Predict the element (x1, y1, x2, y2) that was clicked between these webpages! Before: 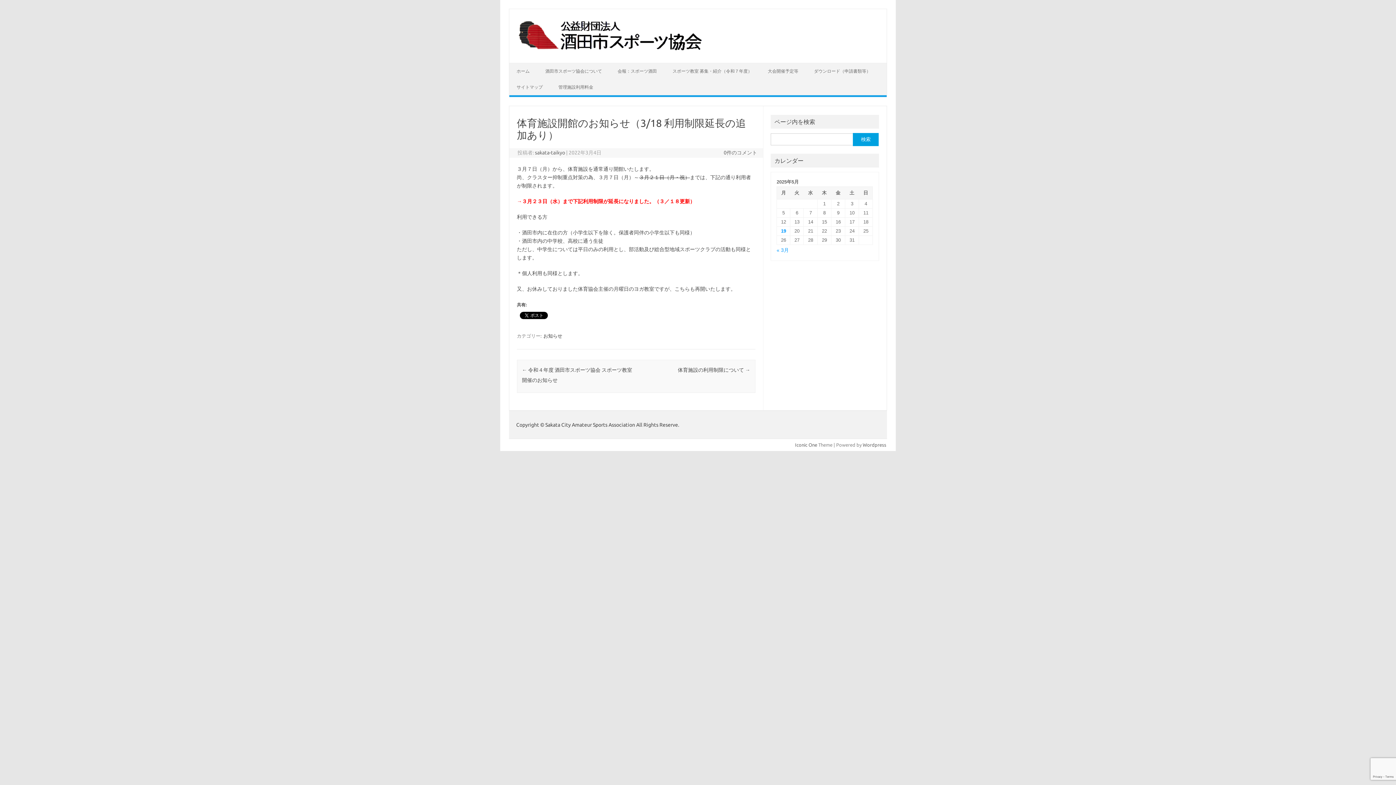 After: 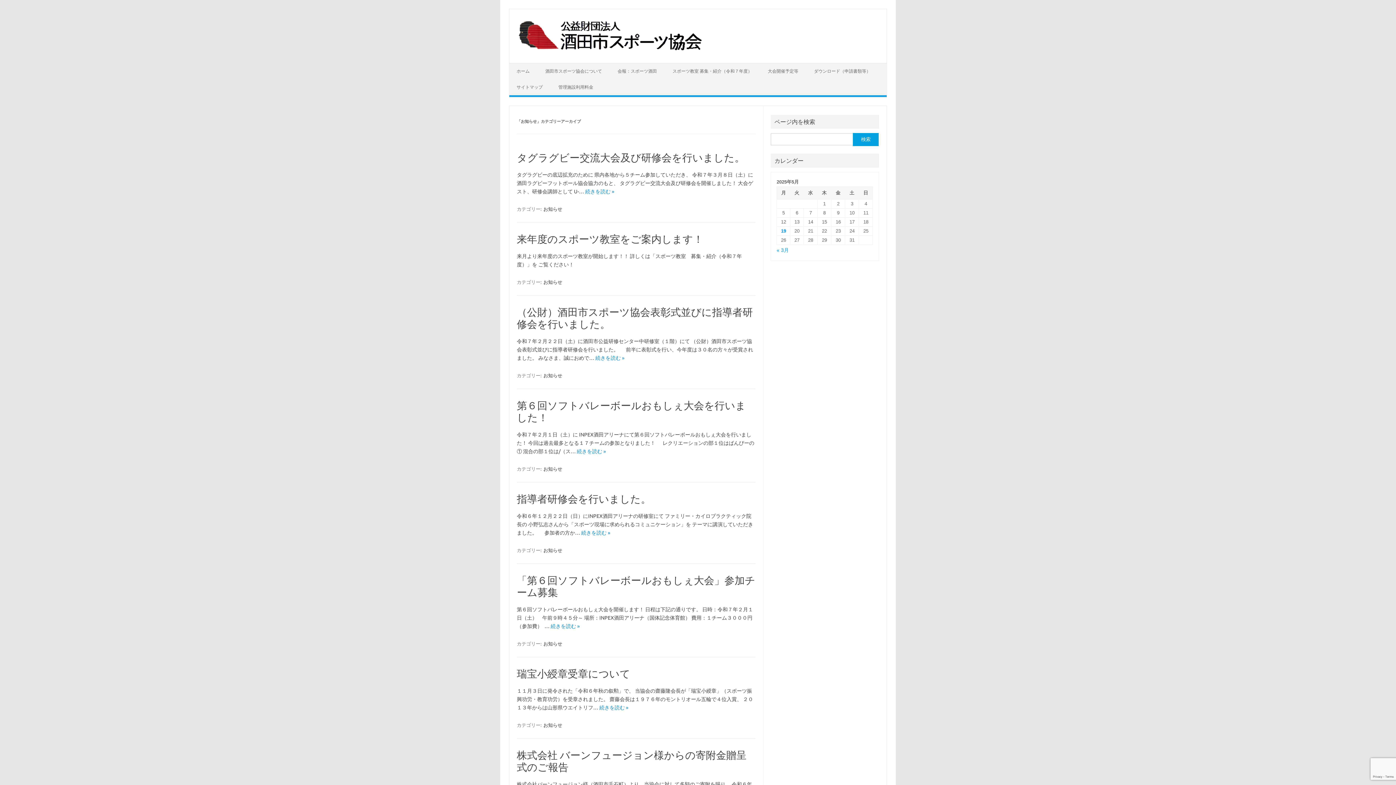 Action: label: お知らせ bbox: (542, 332, 563, 339)